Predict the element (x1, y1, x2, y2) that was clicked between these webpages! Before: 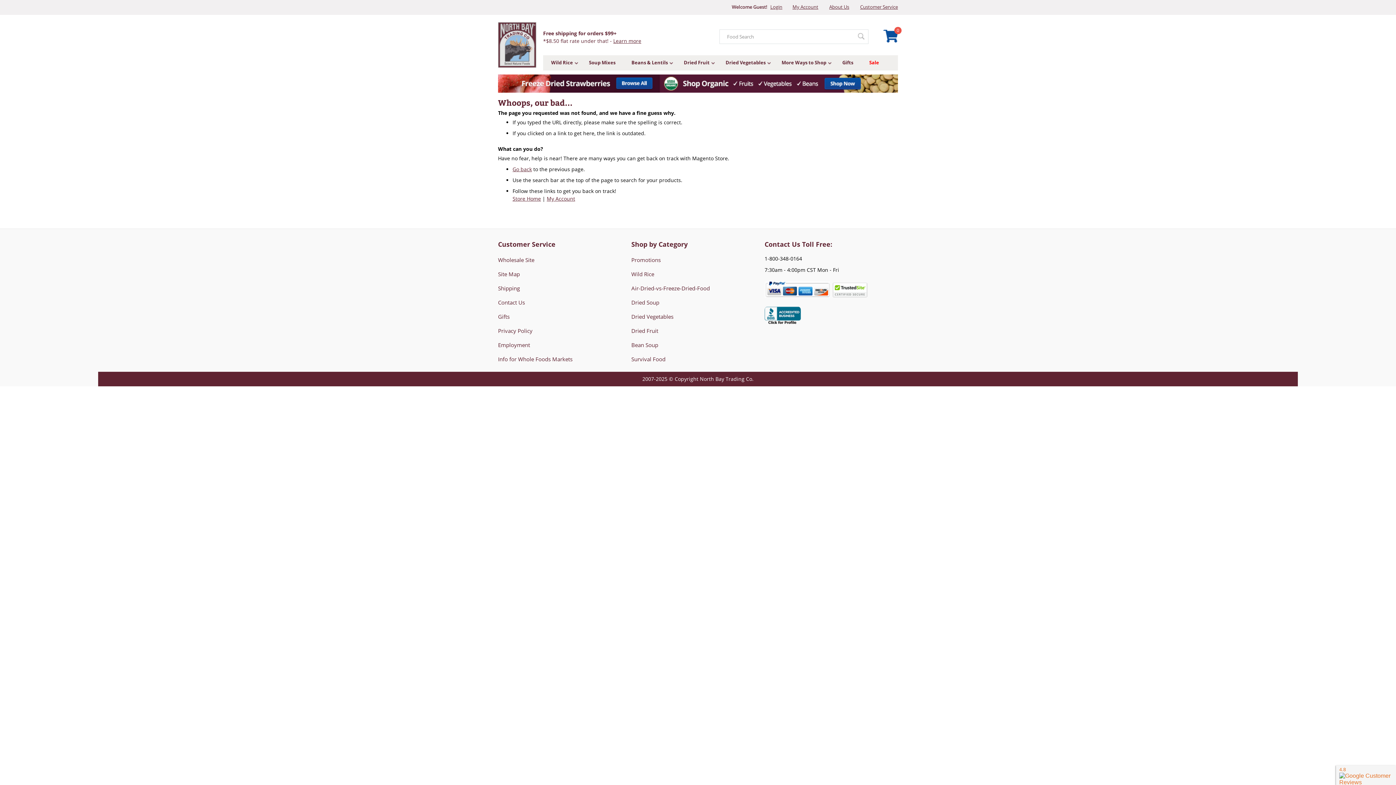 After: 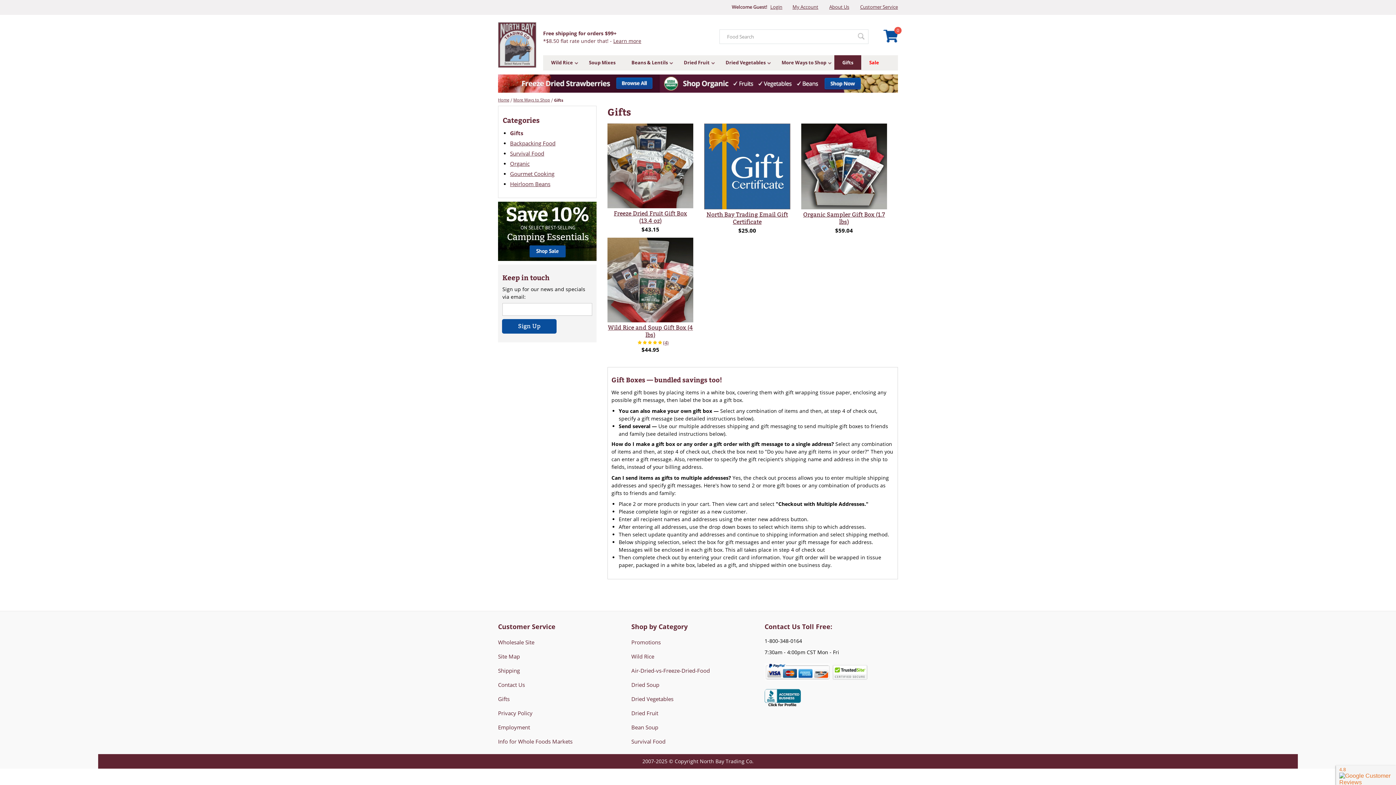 Action: label: Gifts bbox: (838, 58, 857, 65)